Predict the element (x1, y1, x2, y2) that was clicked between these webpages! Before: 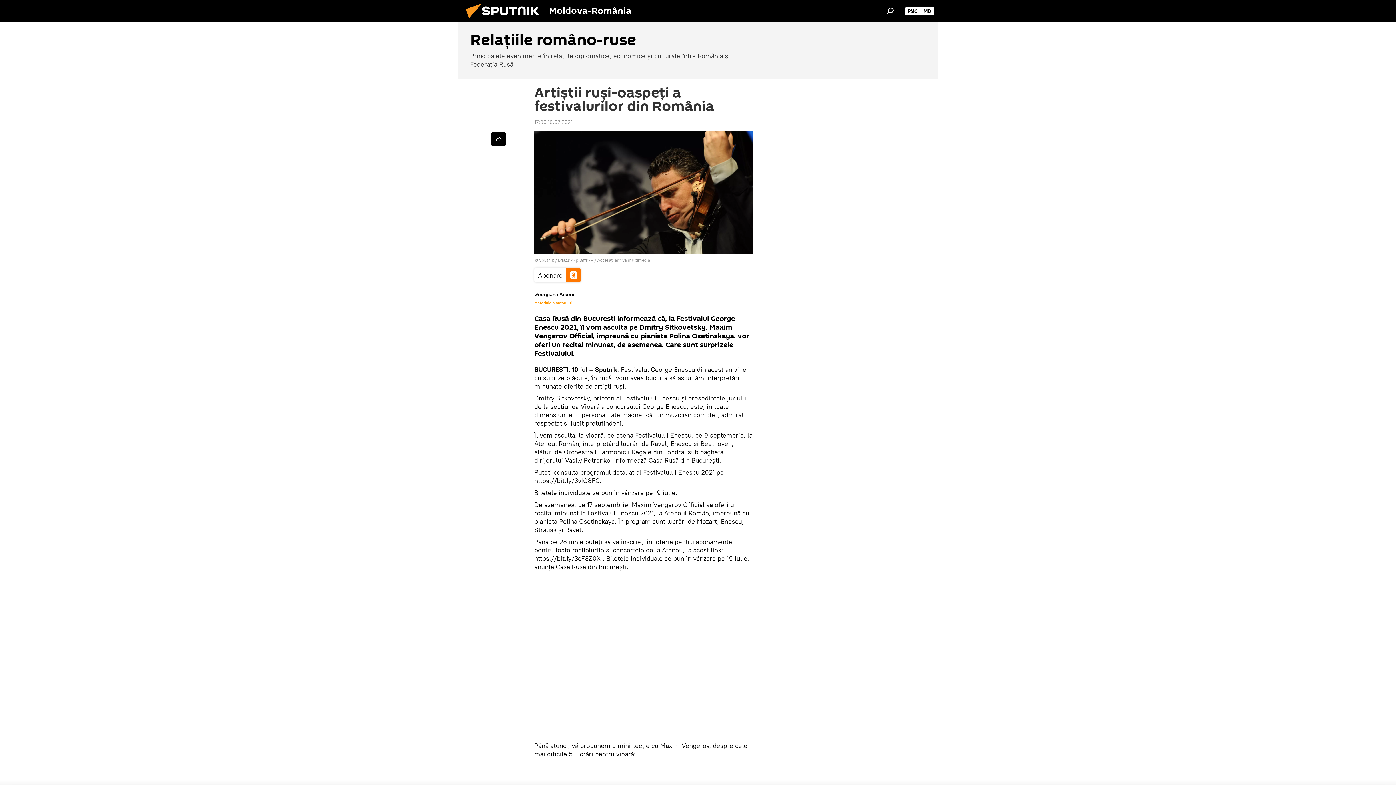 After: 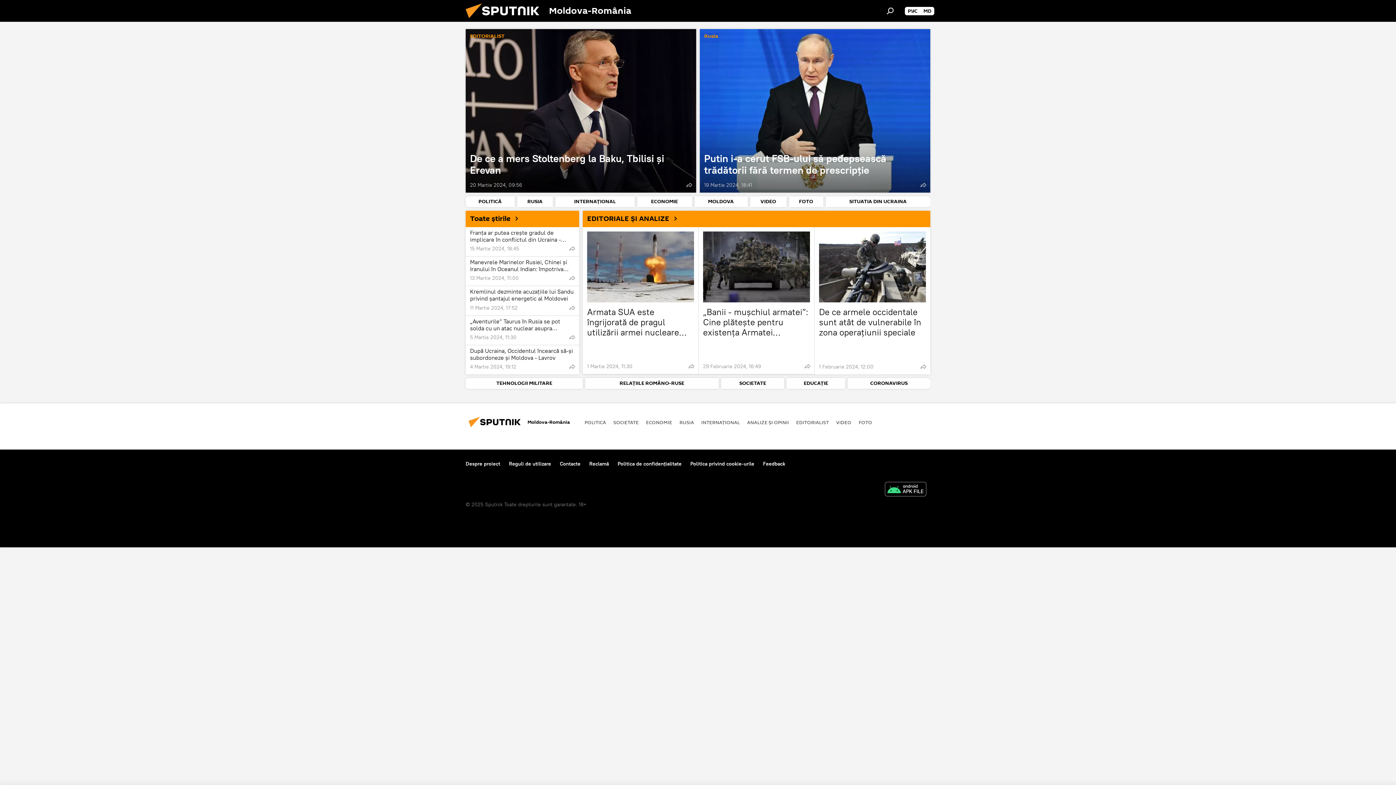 Action: bbox: (461, 16, 549, 23)